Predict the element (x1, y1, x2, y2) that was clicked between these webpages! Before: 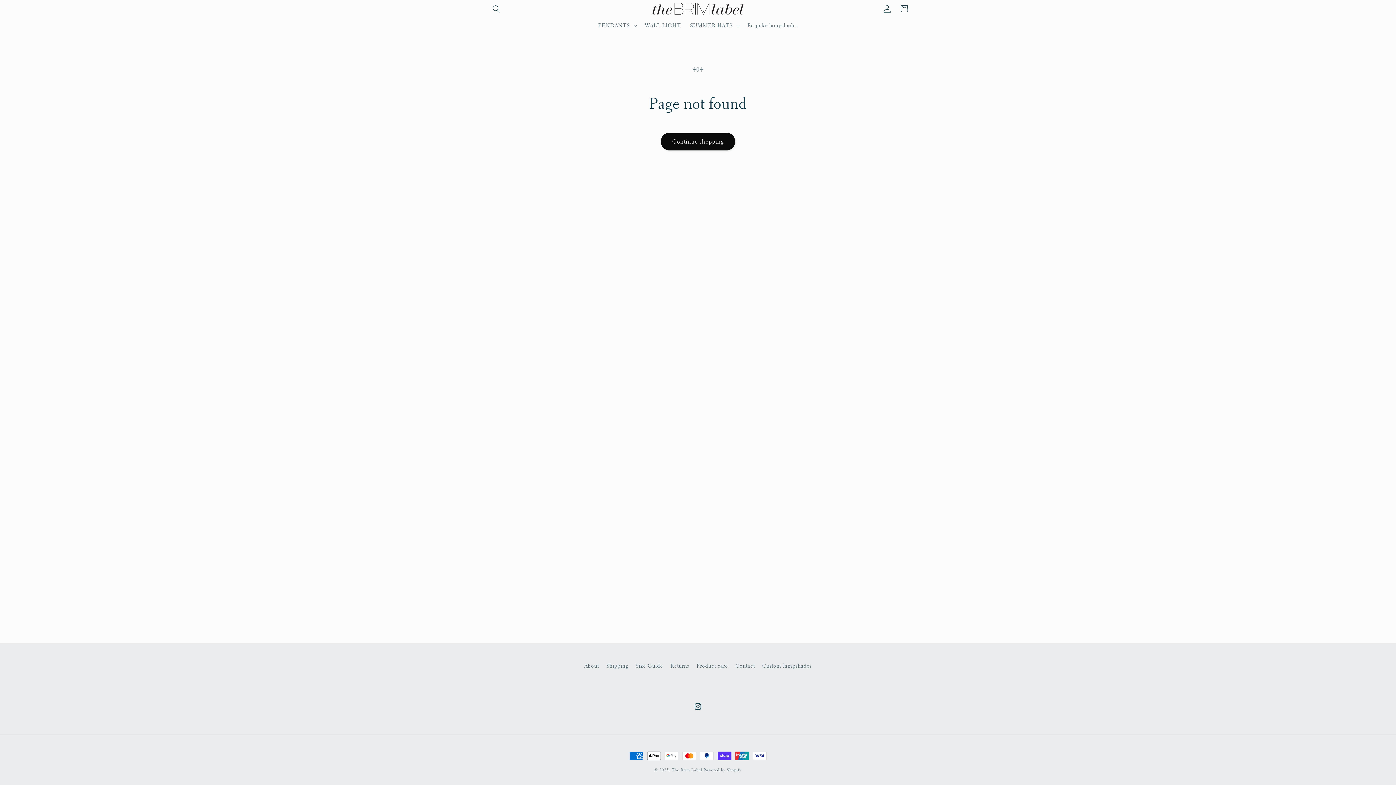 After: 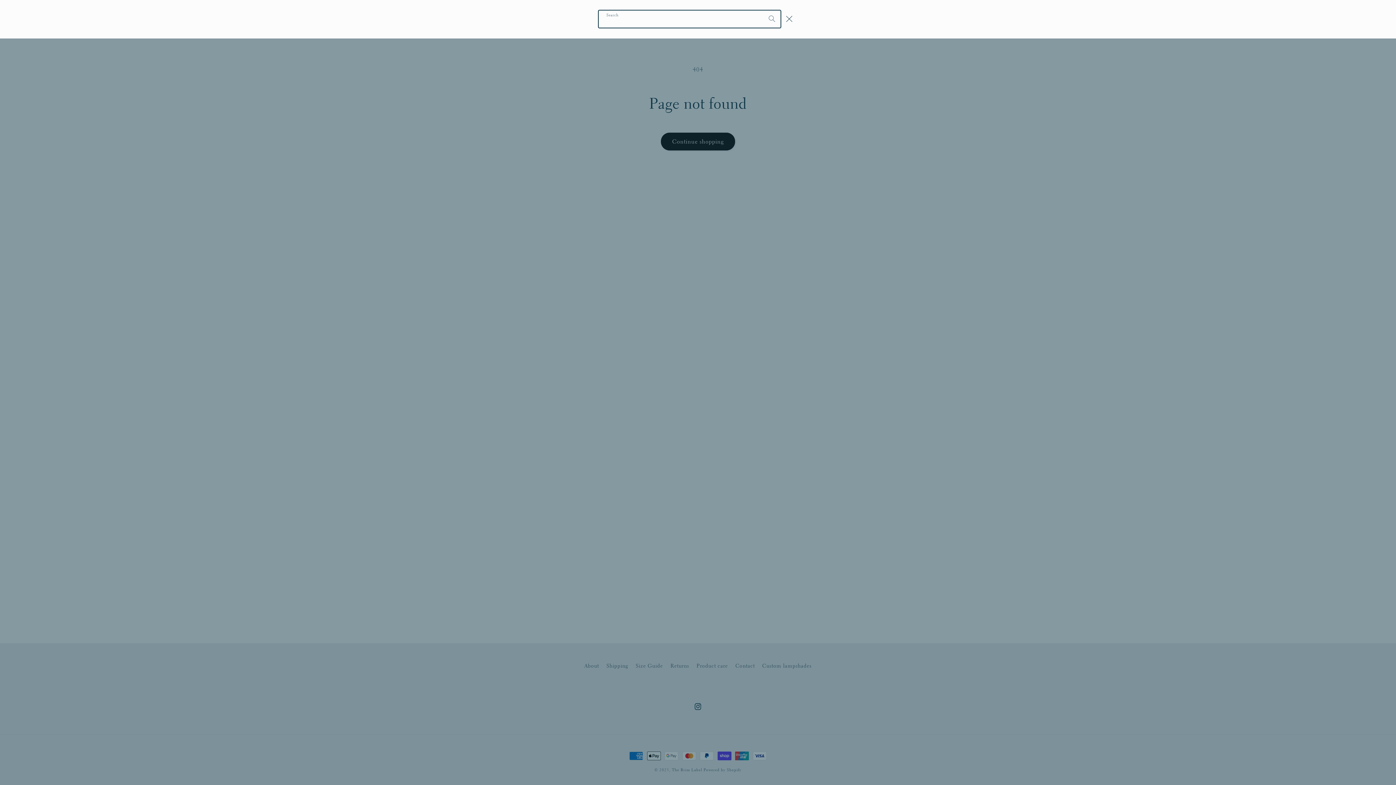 Action: bbox: (488, 0, 504, 17) label: Search